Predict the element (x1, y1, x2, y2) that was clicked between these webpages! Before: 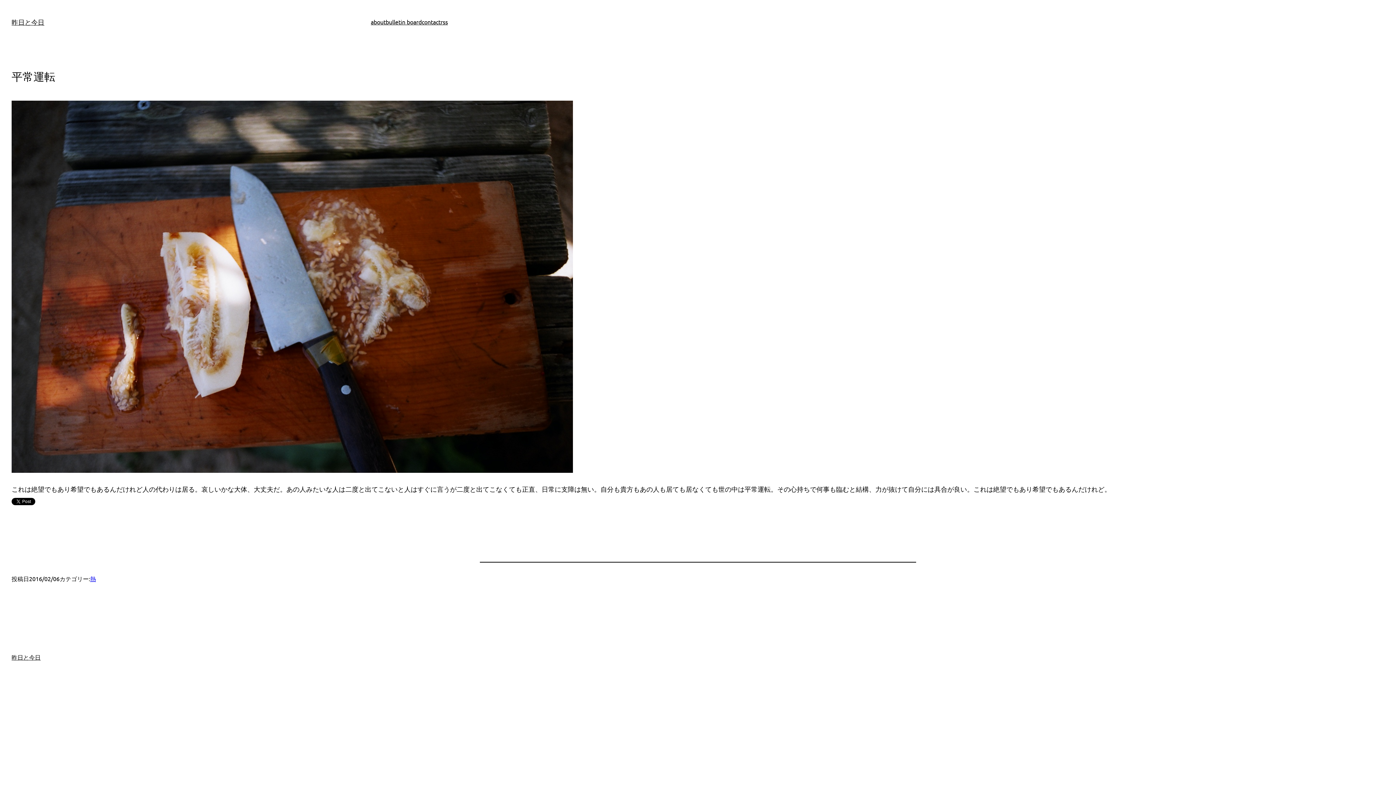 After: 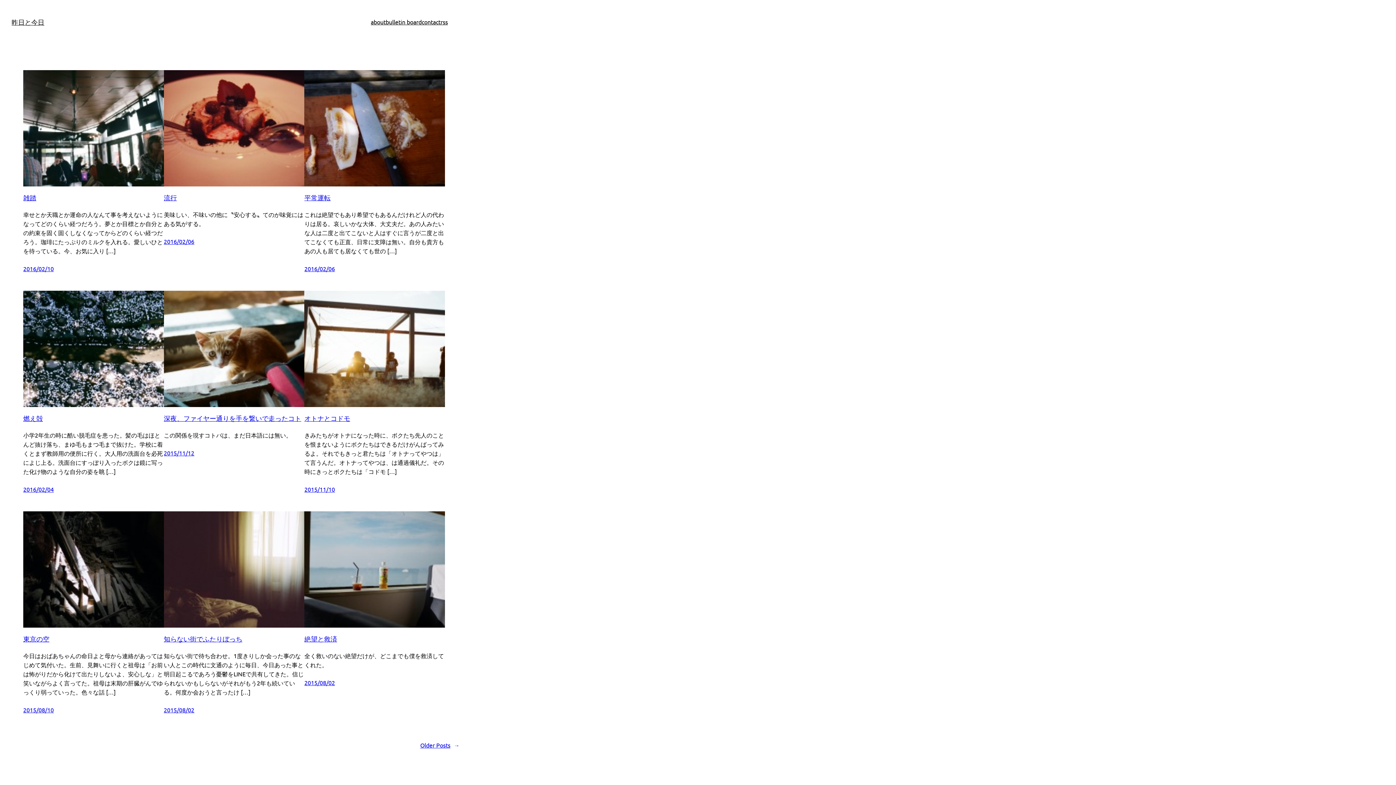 Action: bbox: (11, 653, 40, 661) label: 昨日と今日